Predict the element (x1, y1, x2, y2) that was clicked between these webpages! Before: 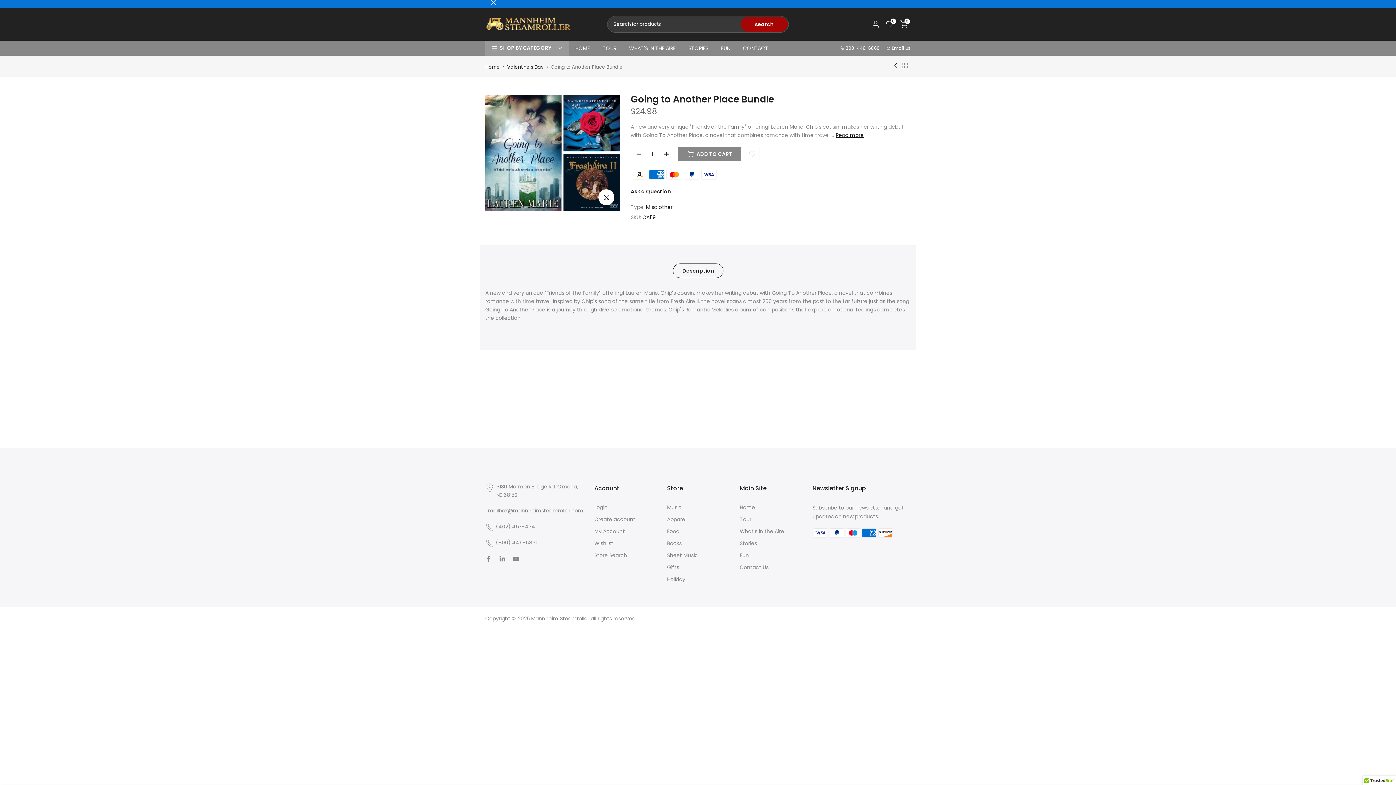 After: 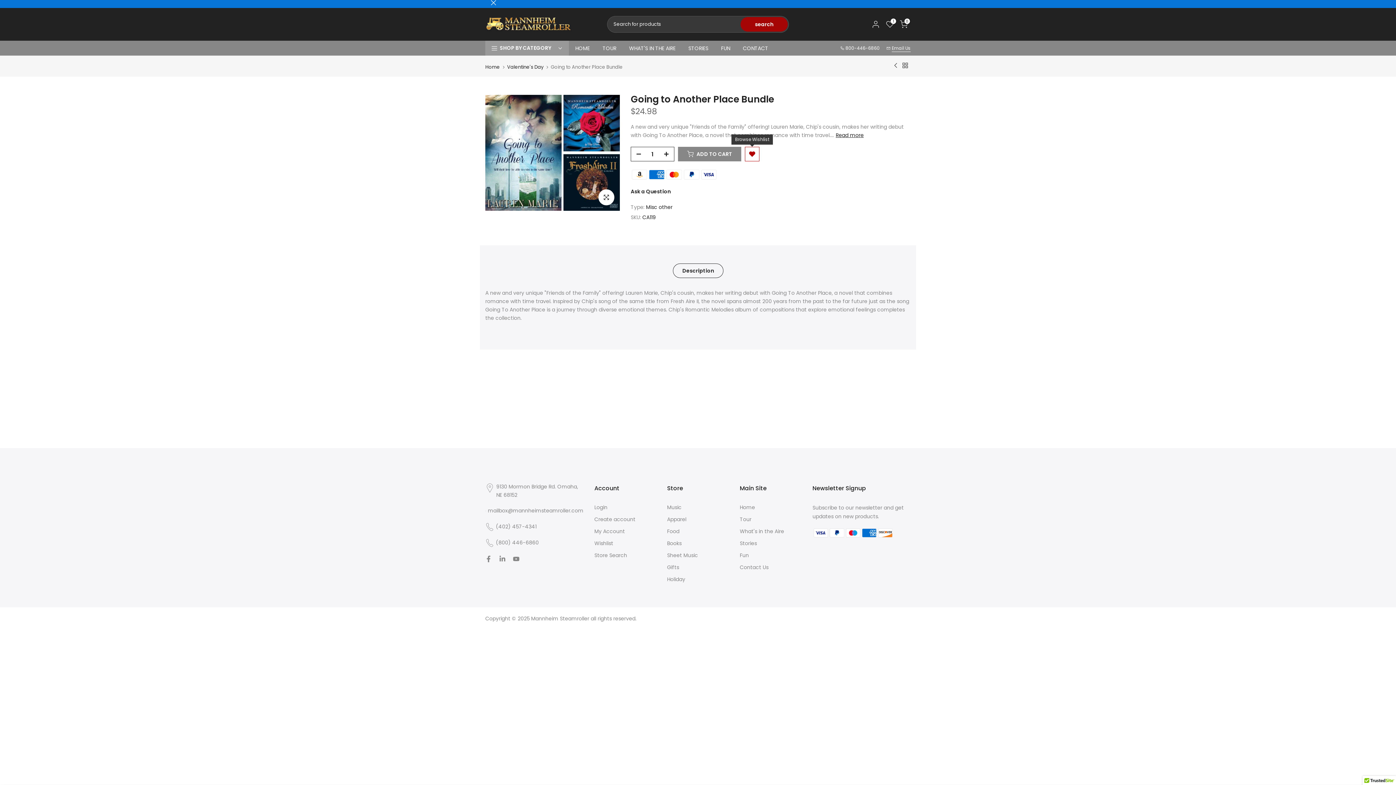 Action: bbox: (745, 146, 759, 161)